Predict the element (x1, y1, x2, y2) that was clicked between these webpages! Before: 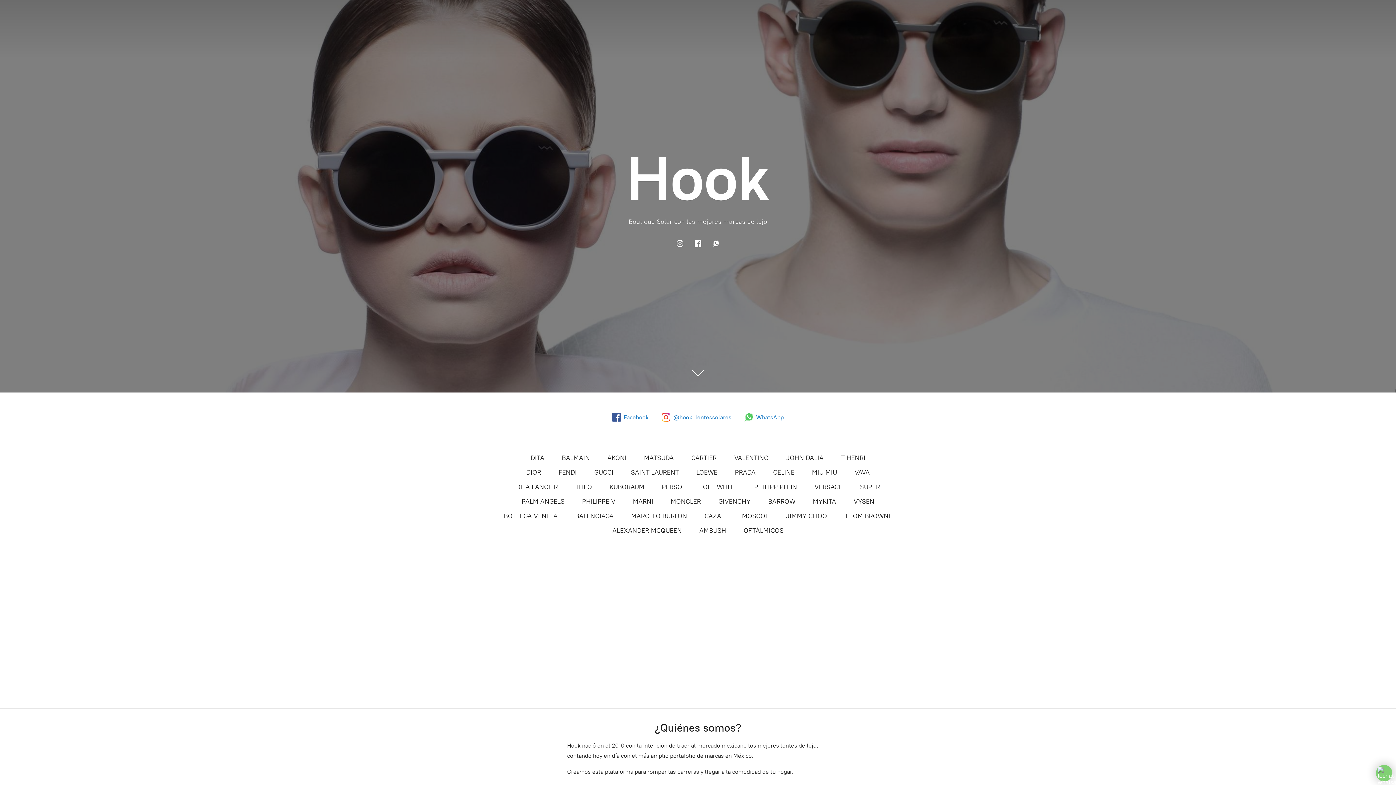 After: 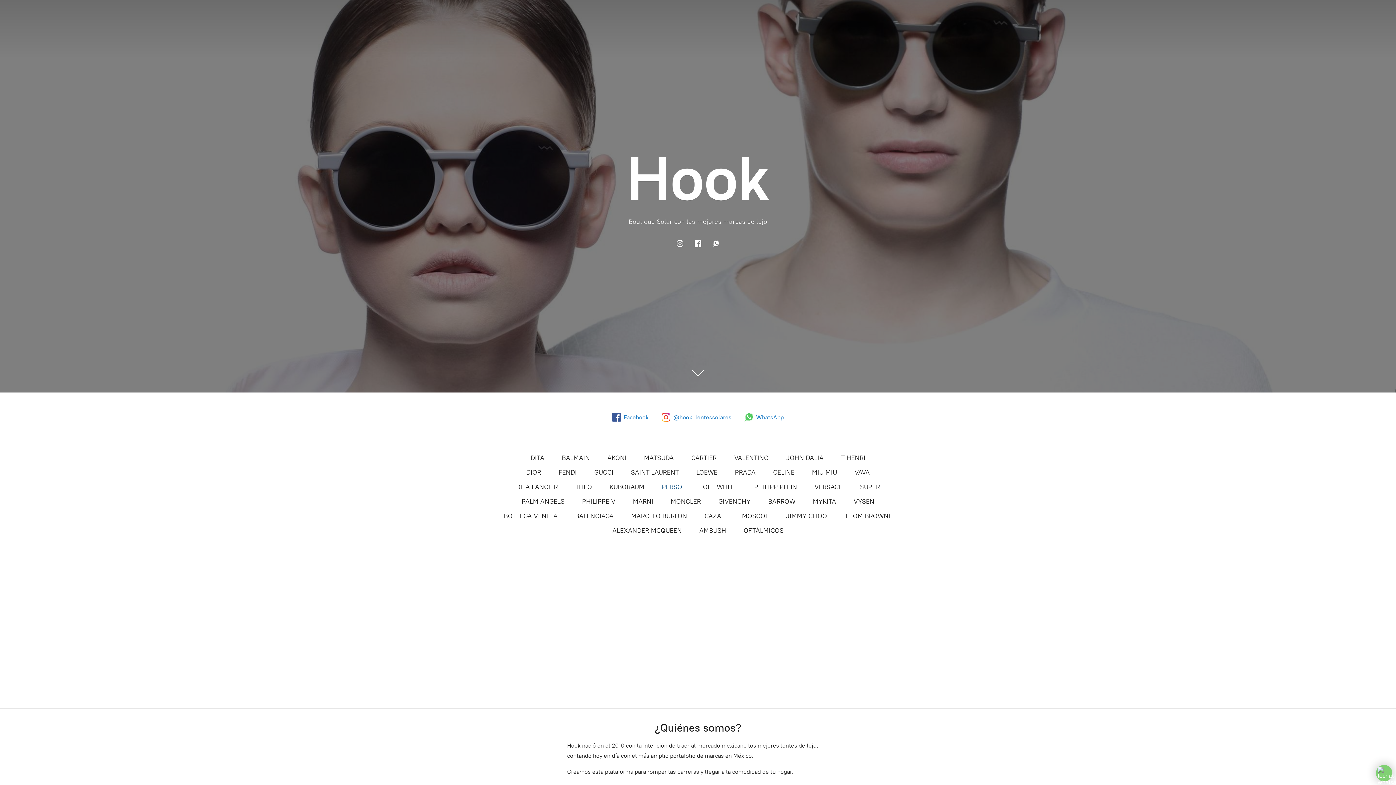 Action: bbox: (662, 481, 685, 493) label: PERSOL